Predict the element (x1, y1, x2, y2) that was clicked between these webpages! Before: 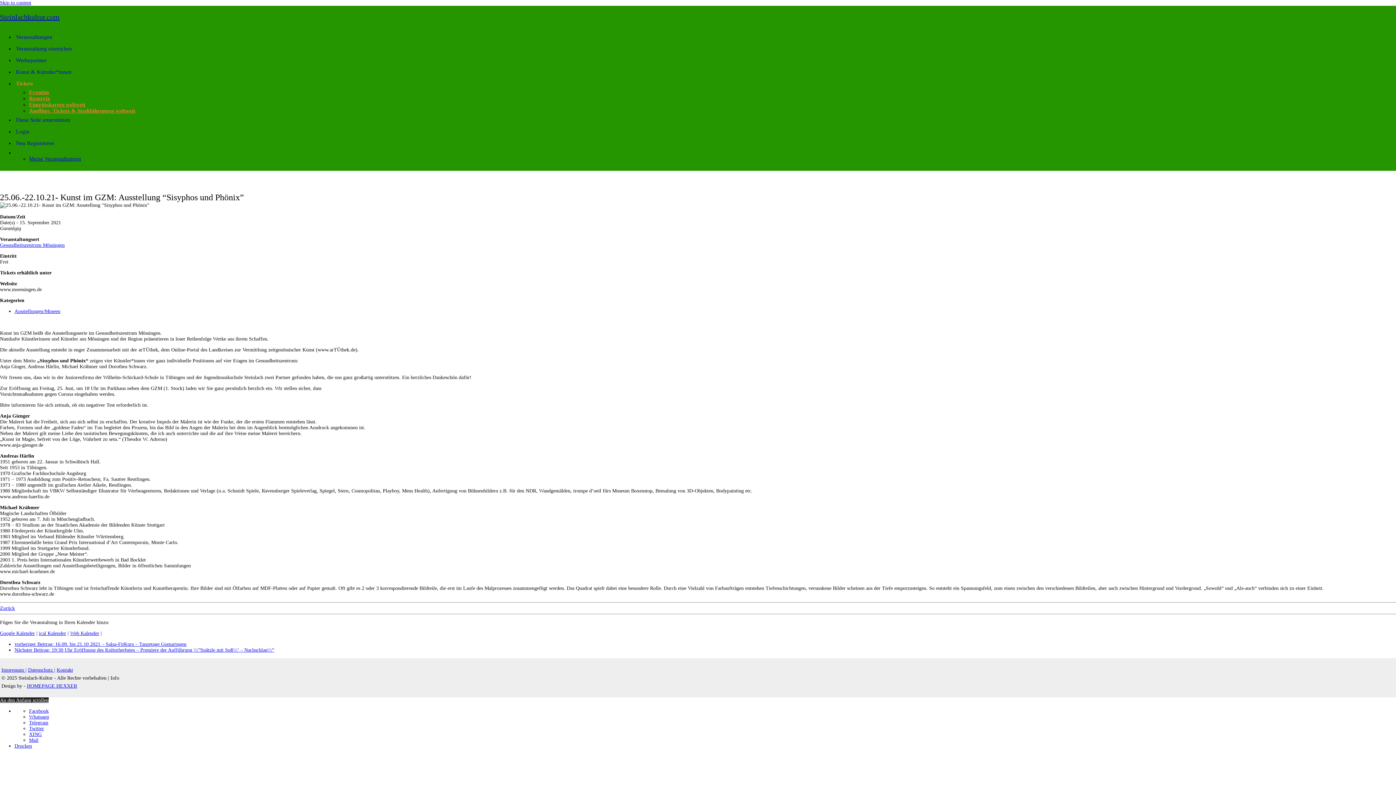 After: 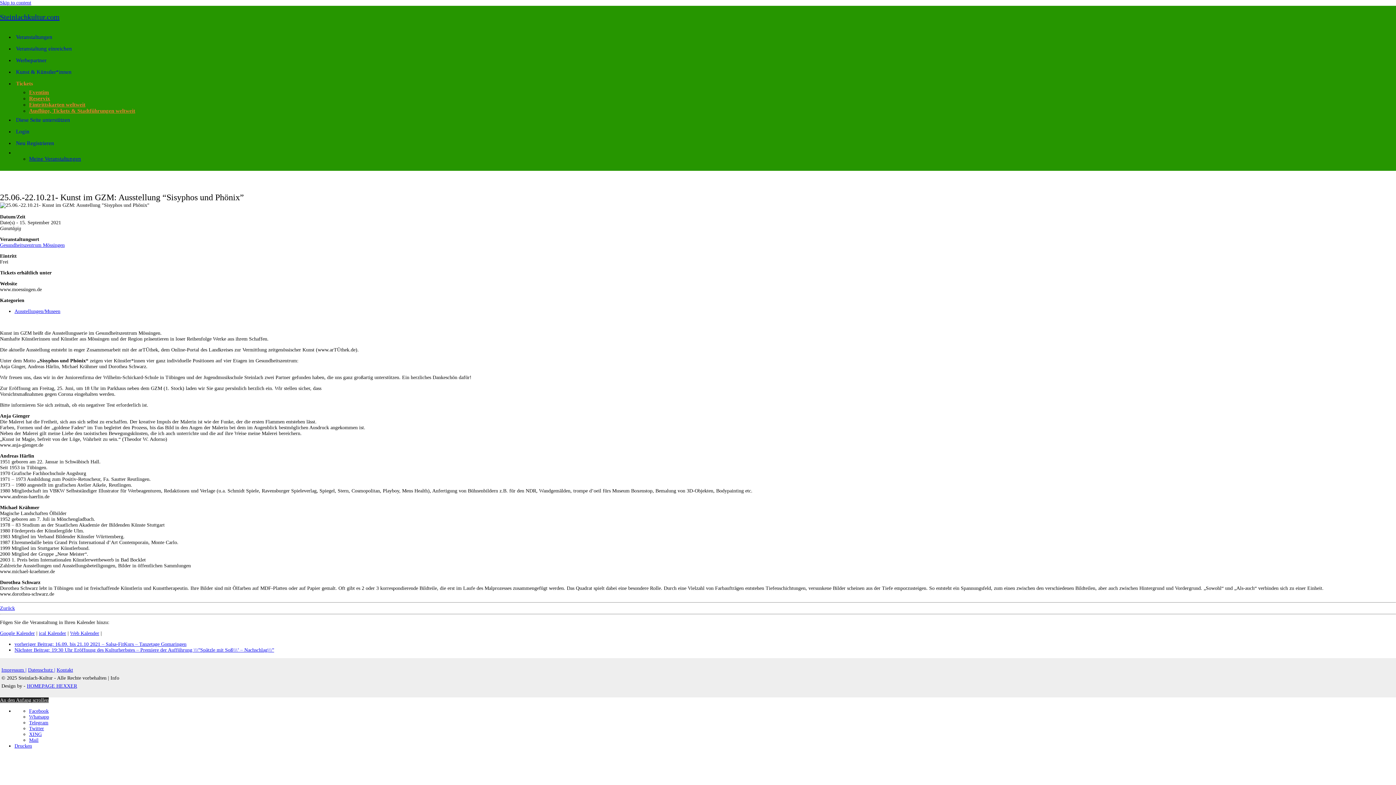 Action: bbox: (70, 630, 99, 636) label: Web Kalender